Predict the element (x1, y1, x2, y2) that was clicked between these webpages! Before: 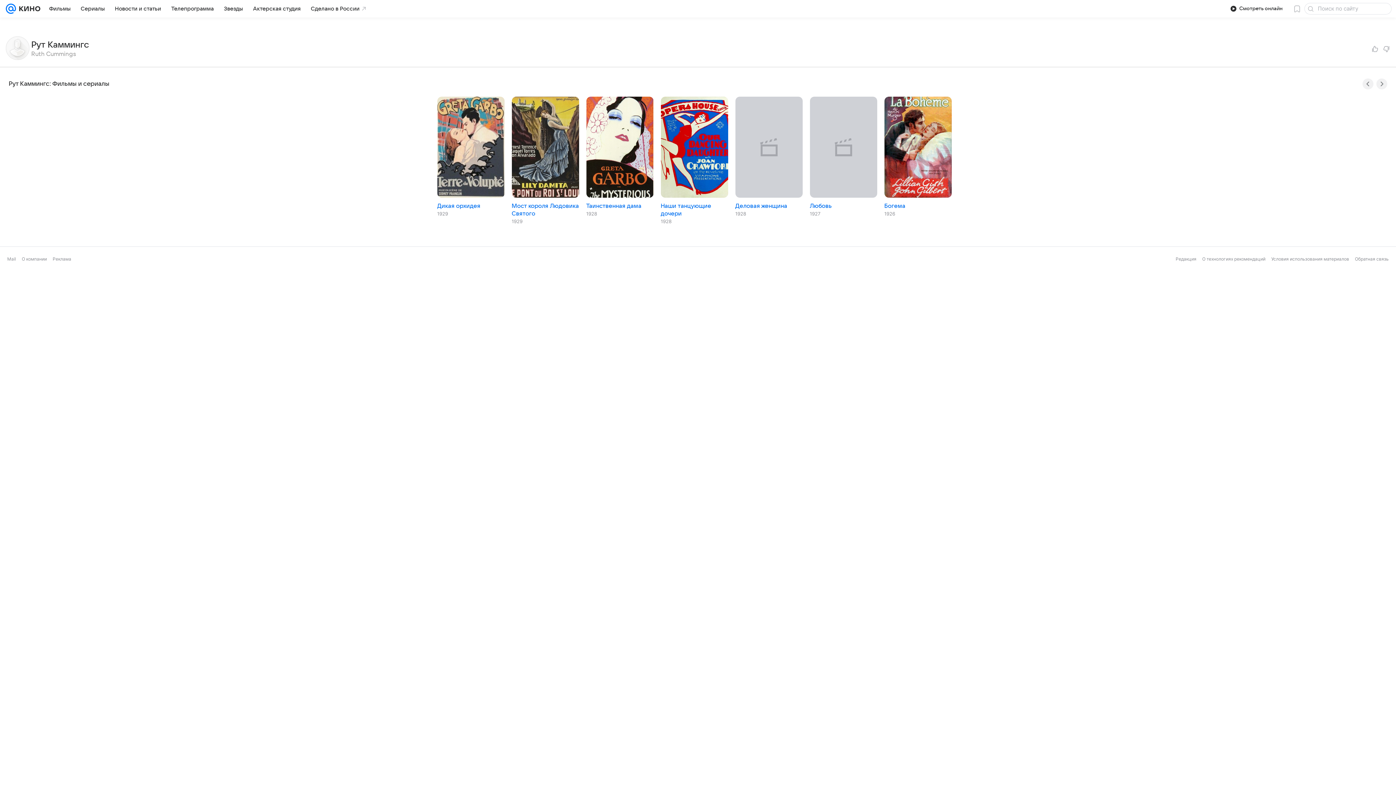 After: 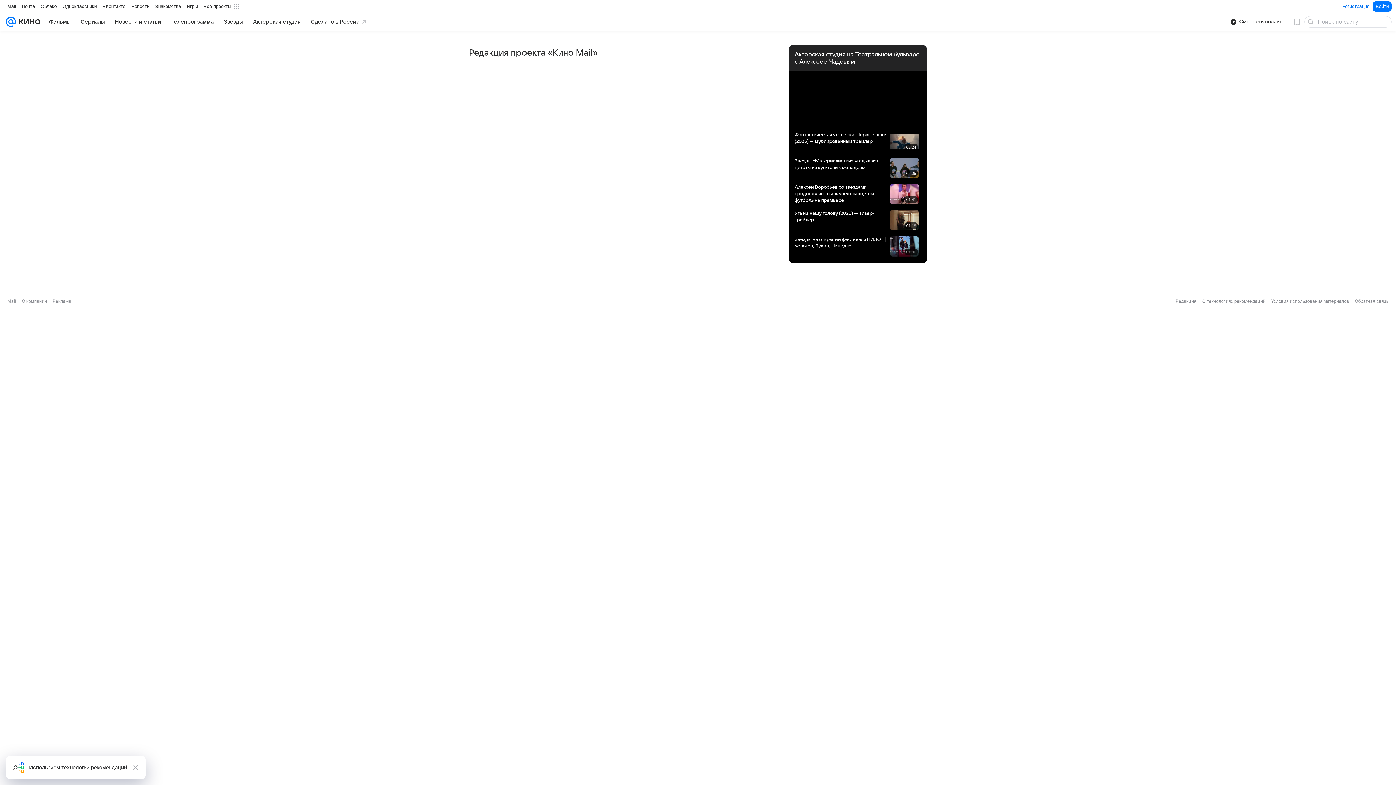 Action: bbox: (1176, 256, 1196, 261) label: Редакция